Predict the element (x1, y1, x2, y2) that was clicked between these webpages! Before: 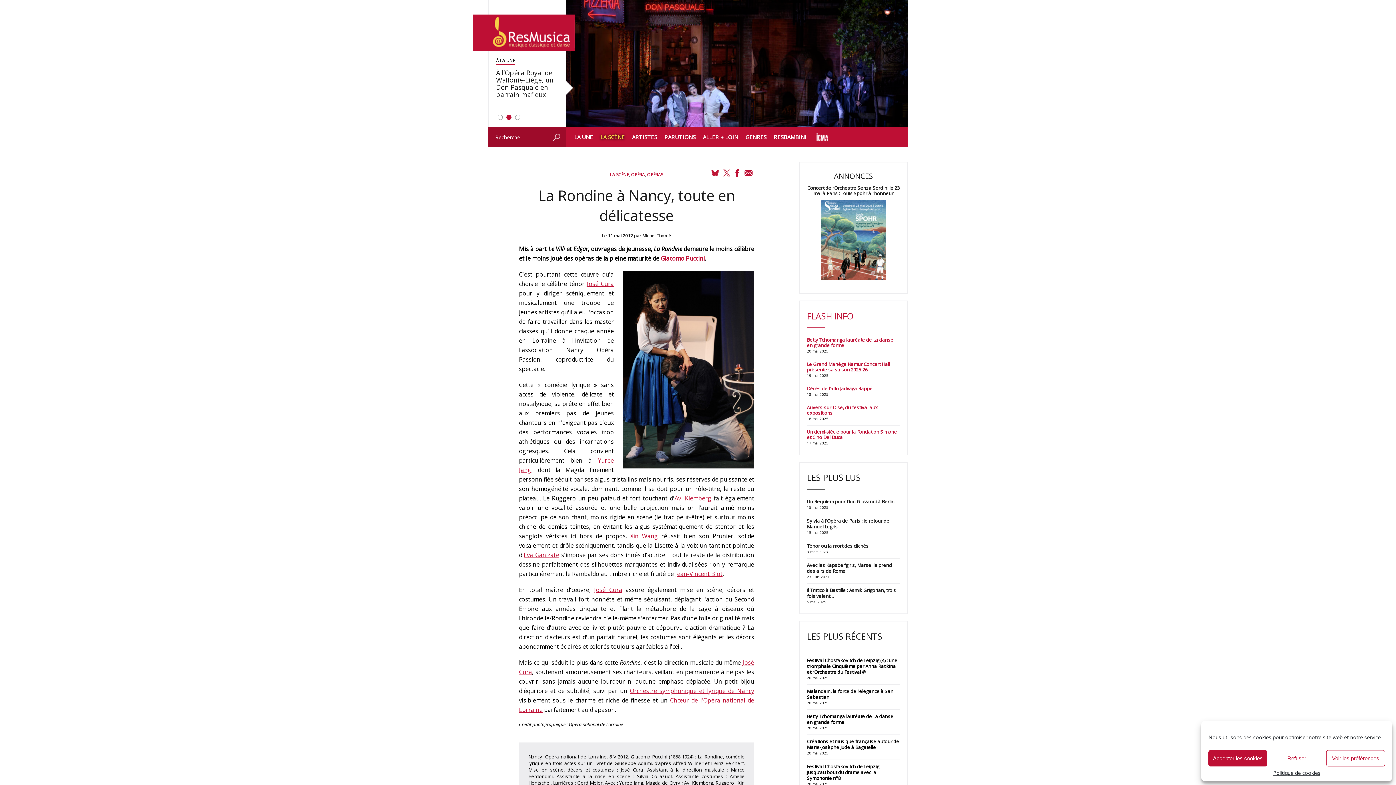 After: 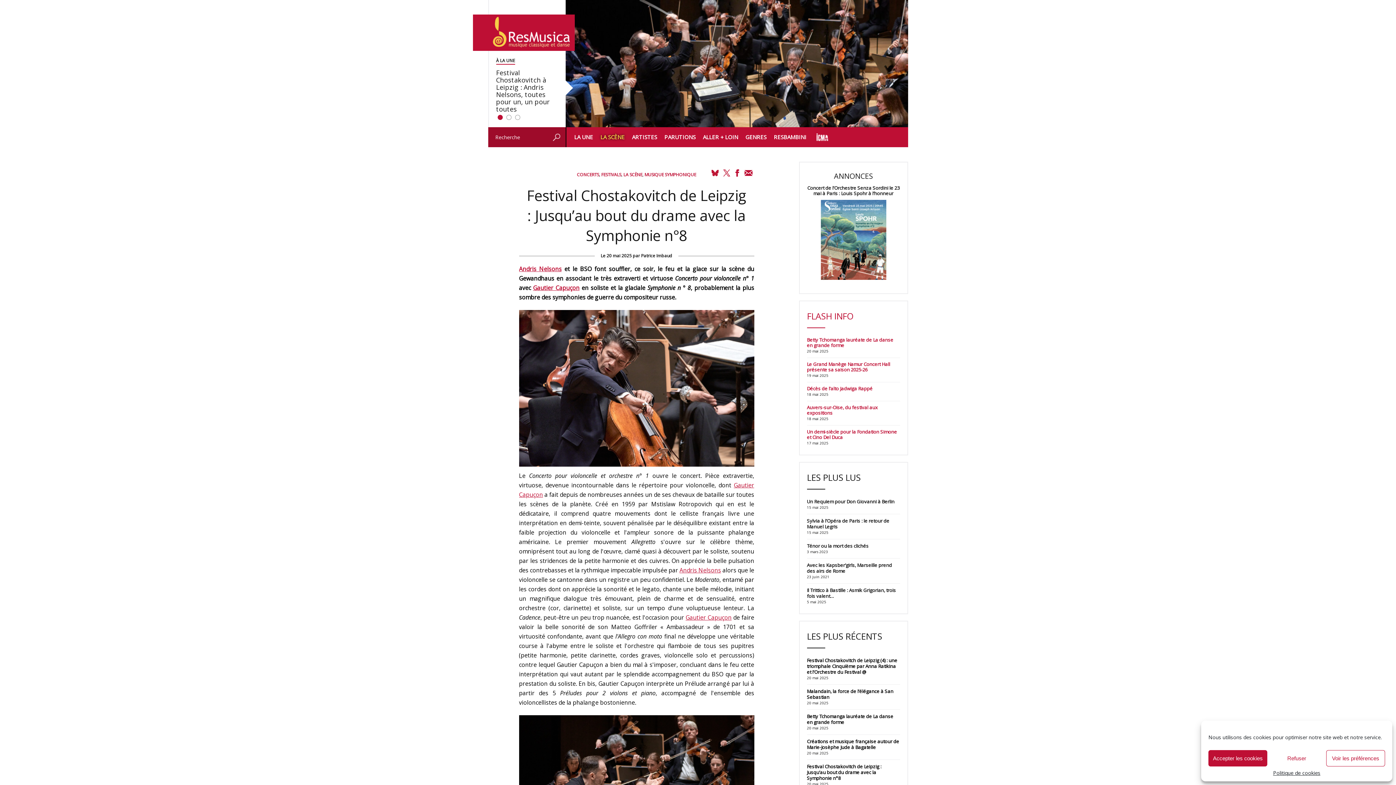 Action: label: Festival Chostakovitch de Leipzig : Jusqu’au bout du drame avec la Symphonie n°8 bbox: (807, 763, 881, 781)